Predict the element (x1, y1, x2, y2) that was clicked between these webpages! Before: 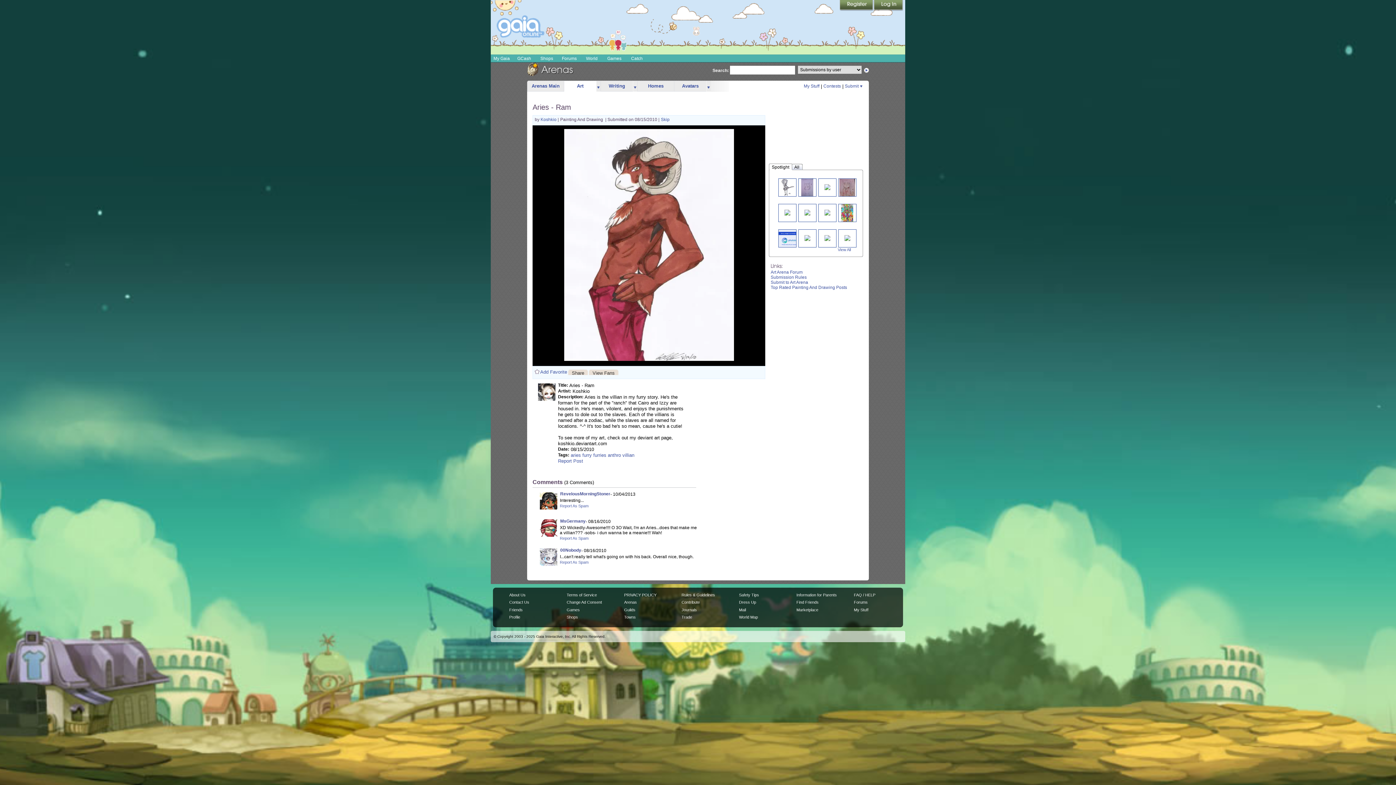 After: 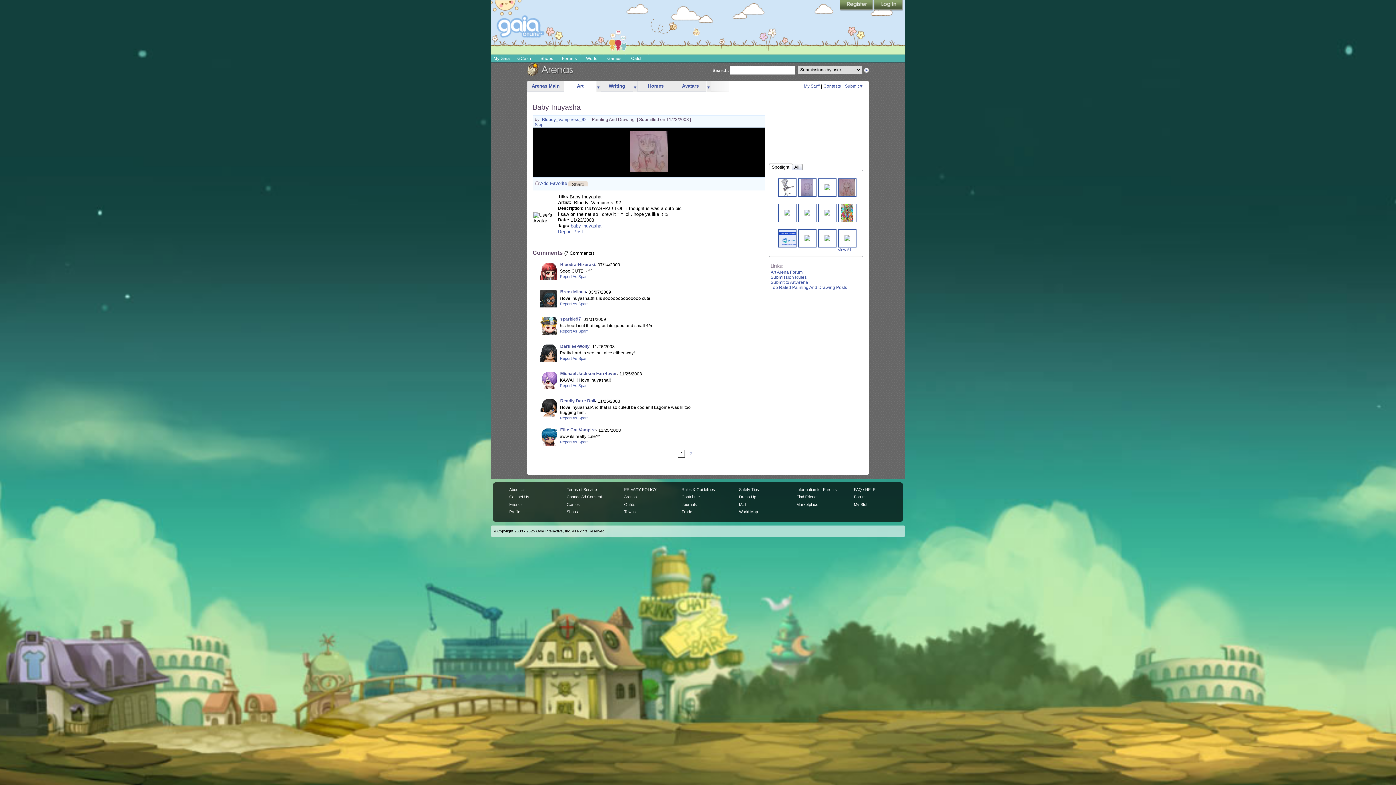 Action: bbox: (839, 184, 855, 190)